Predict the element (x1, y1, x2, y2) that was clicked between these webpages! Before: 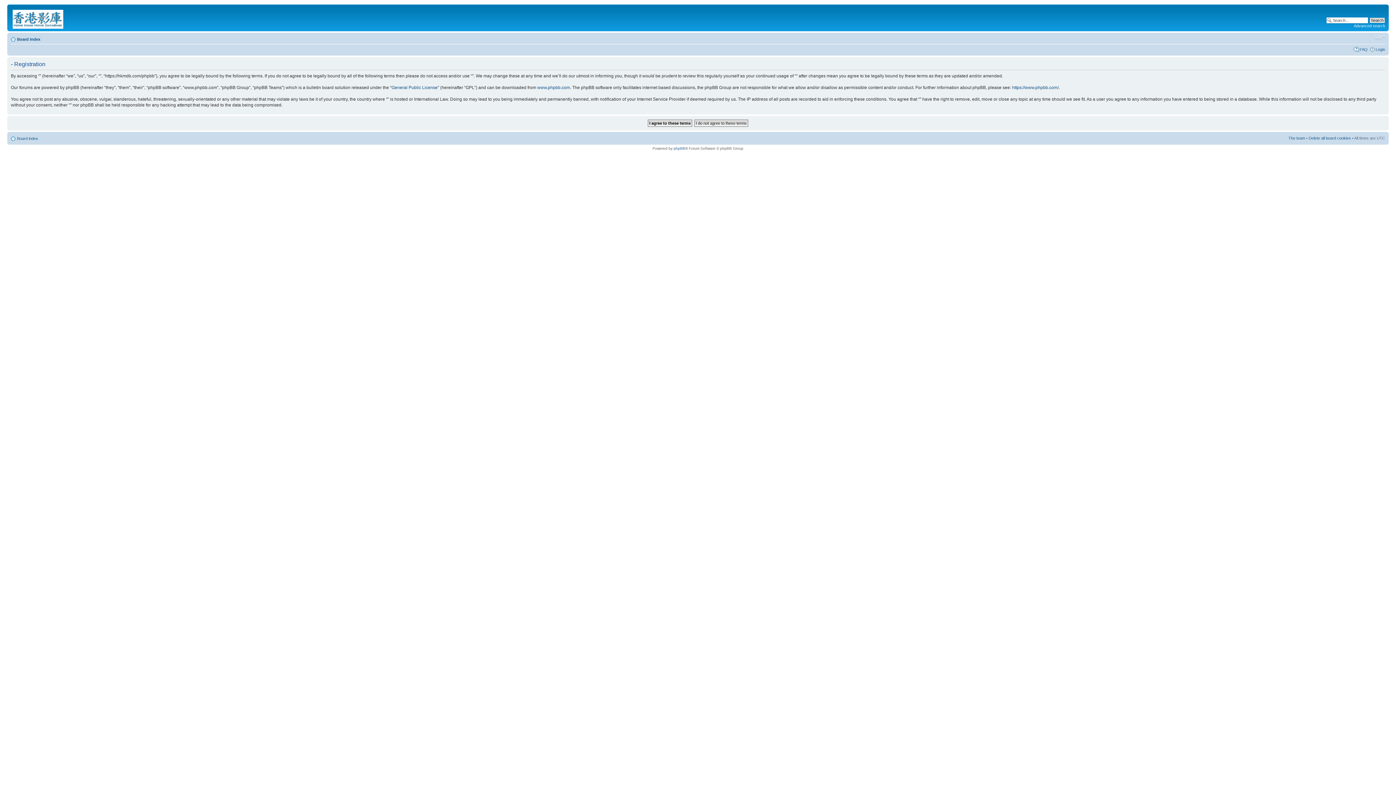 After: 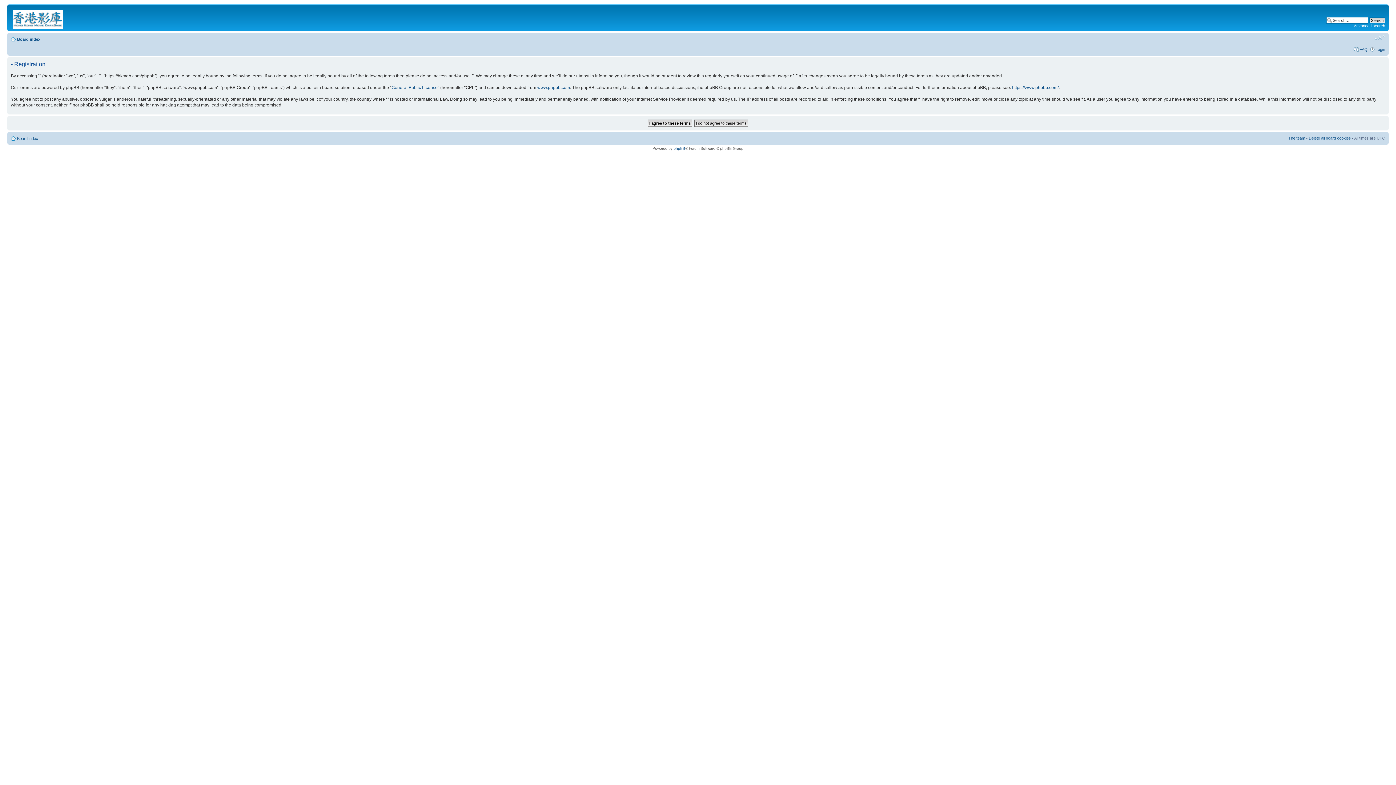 Action: label: Change font size bbox: (1374, 34, 1385, 41)